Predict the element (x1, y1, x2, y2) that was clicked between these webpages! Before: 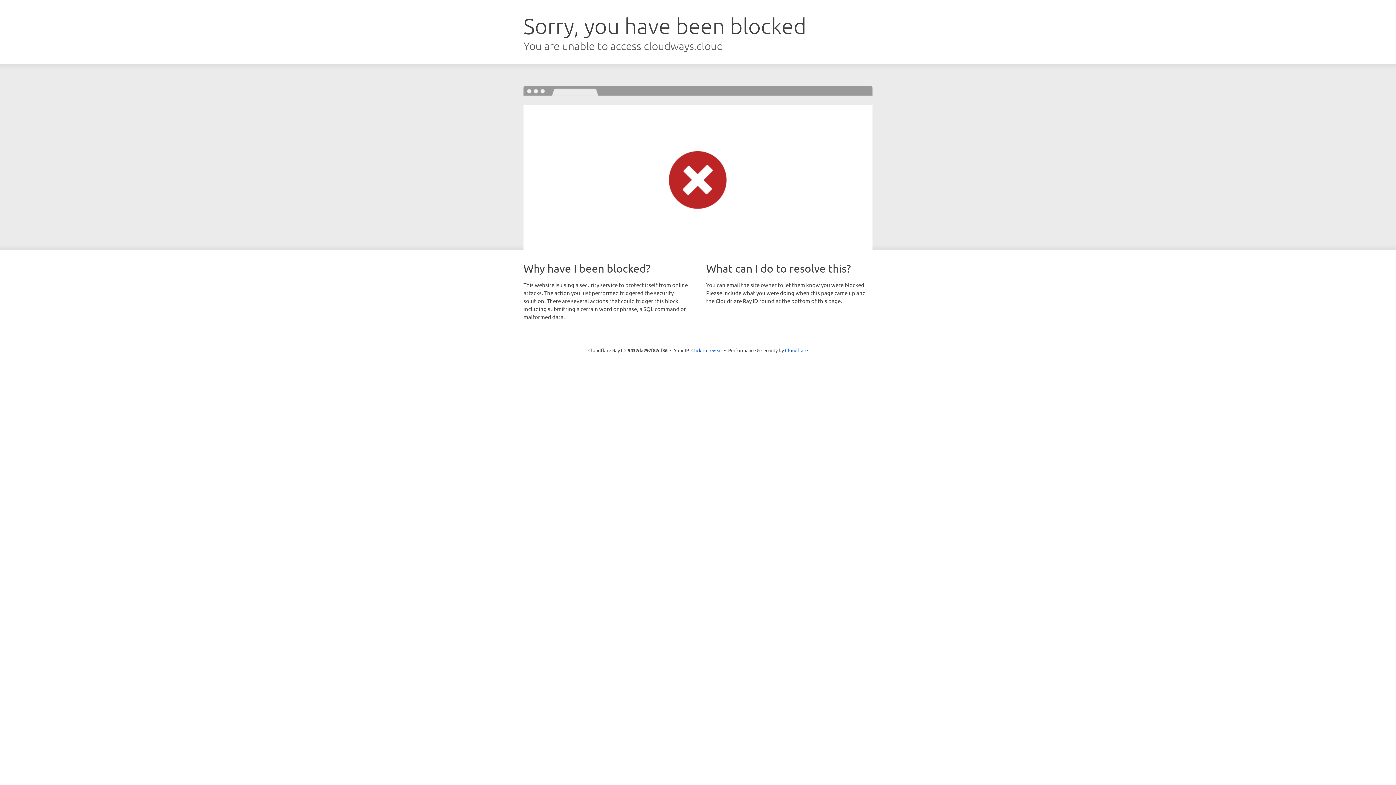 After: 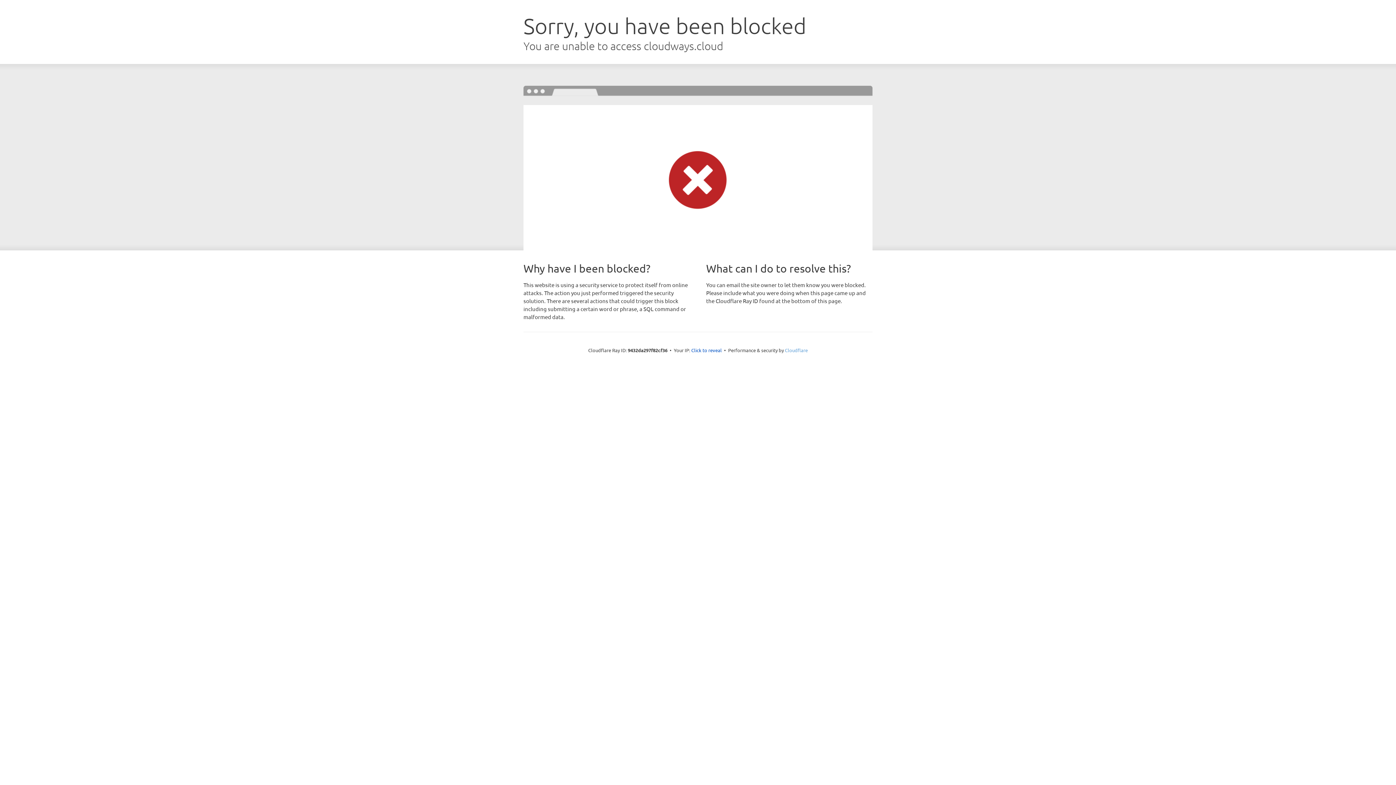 Action: label: Cloudflare bbox: (785, 347, 808, 353)